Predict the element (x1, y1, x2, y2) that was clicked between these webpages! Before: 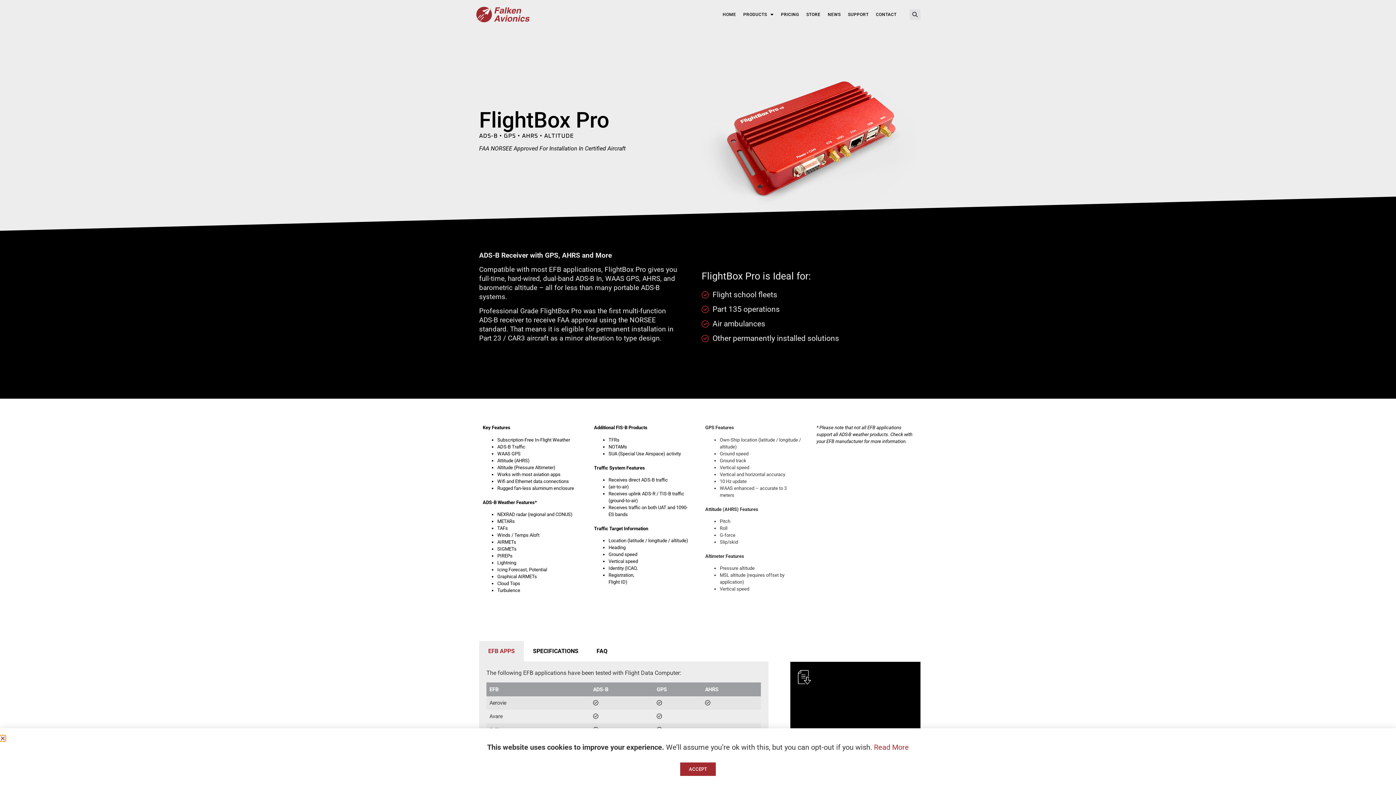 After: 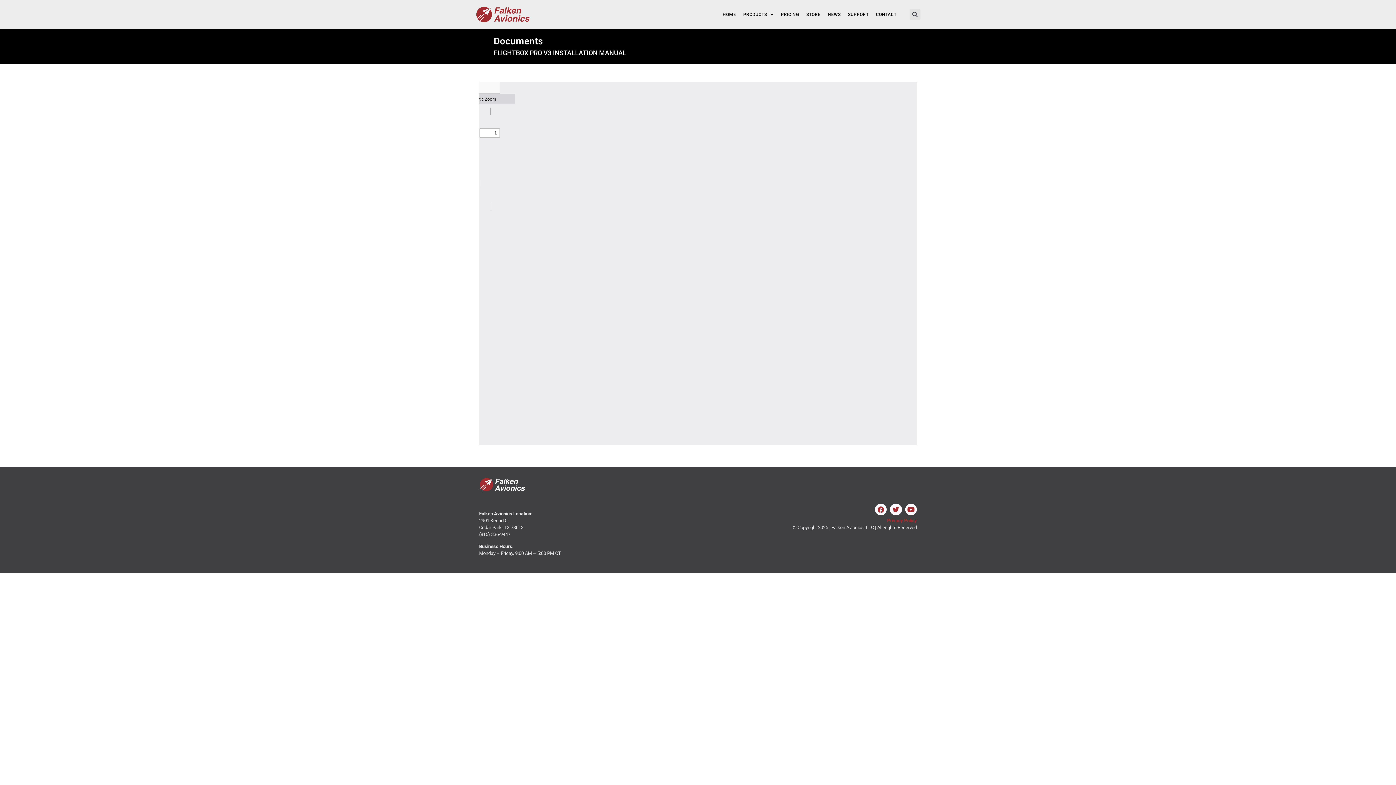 Action: bbox: (797, 761, 886, 768) label: FlightBox Pro v3 Installation Guide